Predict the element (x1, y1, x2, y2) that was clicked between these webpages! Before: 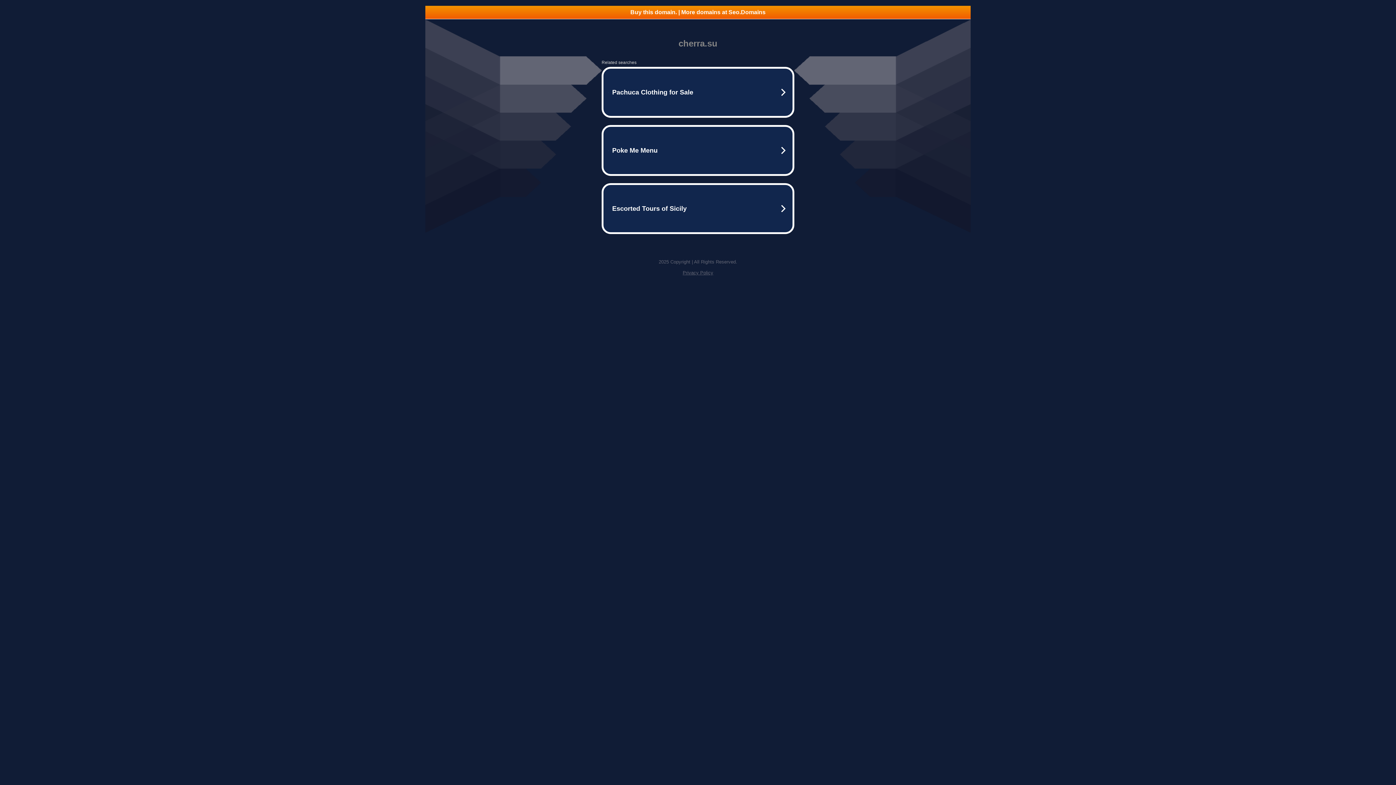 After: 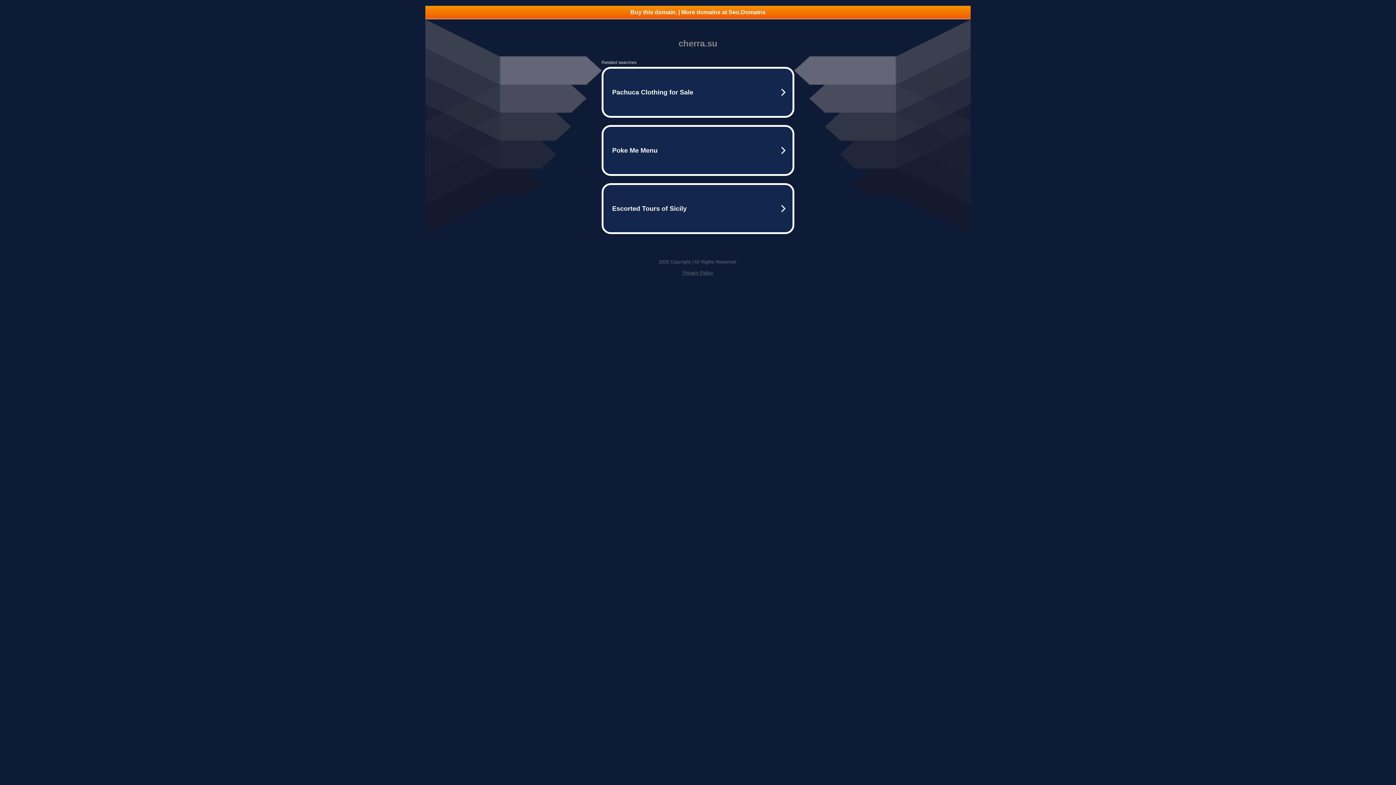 Action: label: Privacy Policy bbox: (682, 270, 713, 275)